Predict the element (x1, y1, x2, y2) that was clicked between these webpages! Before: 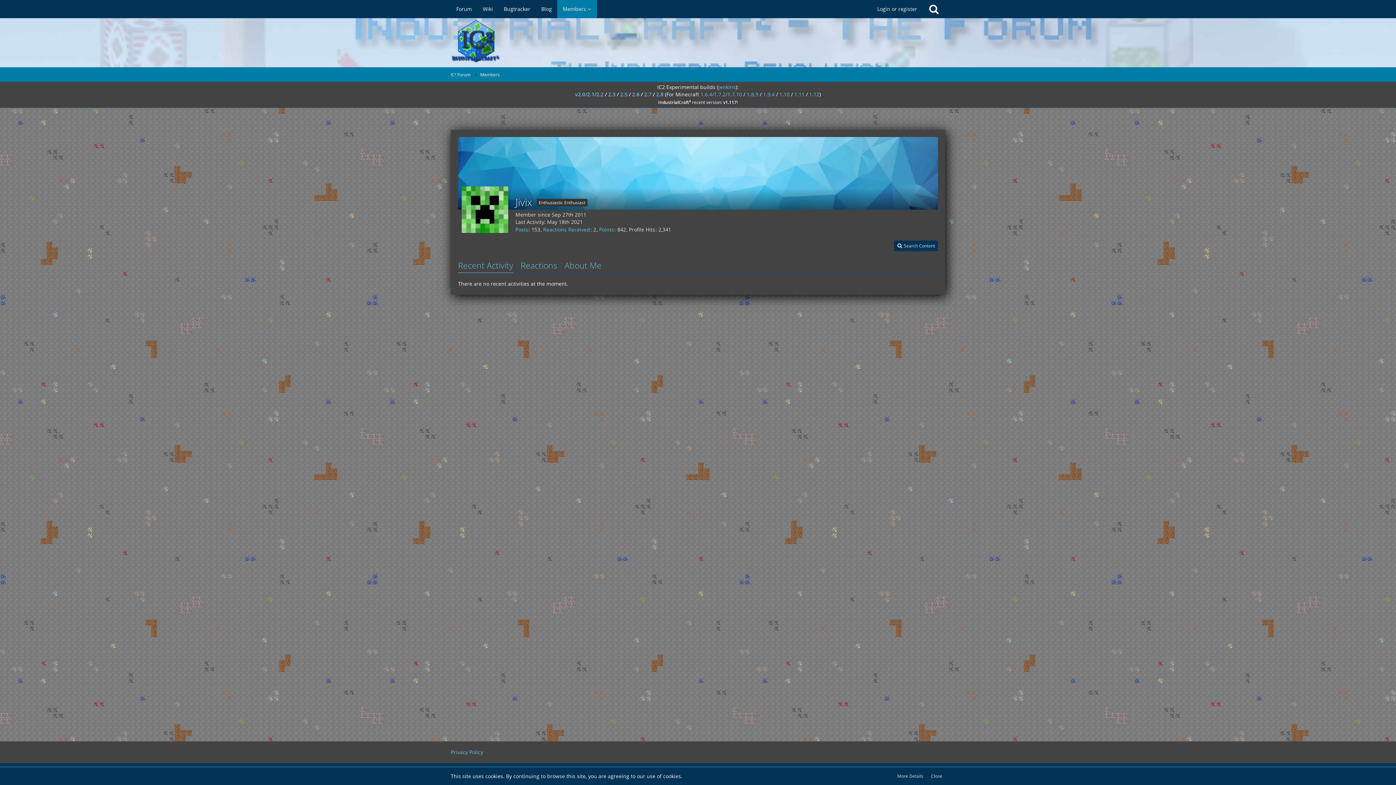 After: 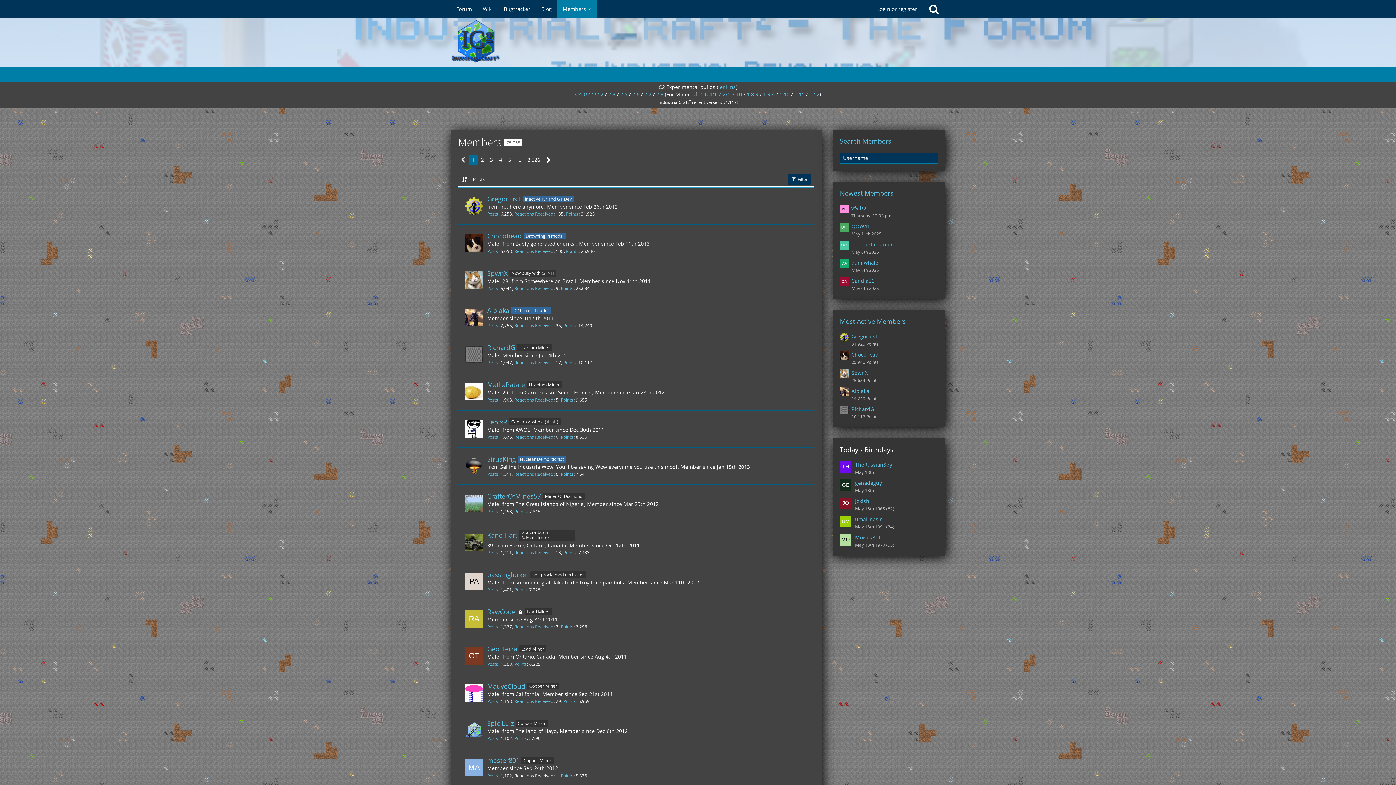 Action: bbox: (557, 0, 597, 18) label: Members